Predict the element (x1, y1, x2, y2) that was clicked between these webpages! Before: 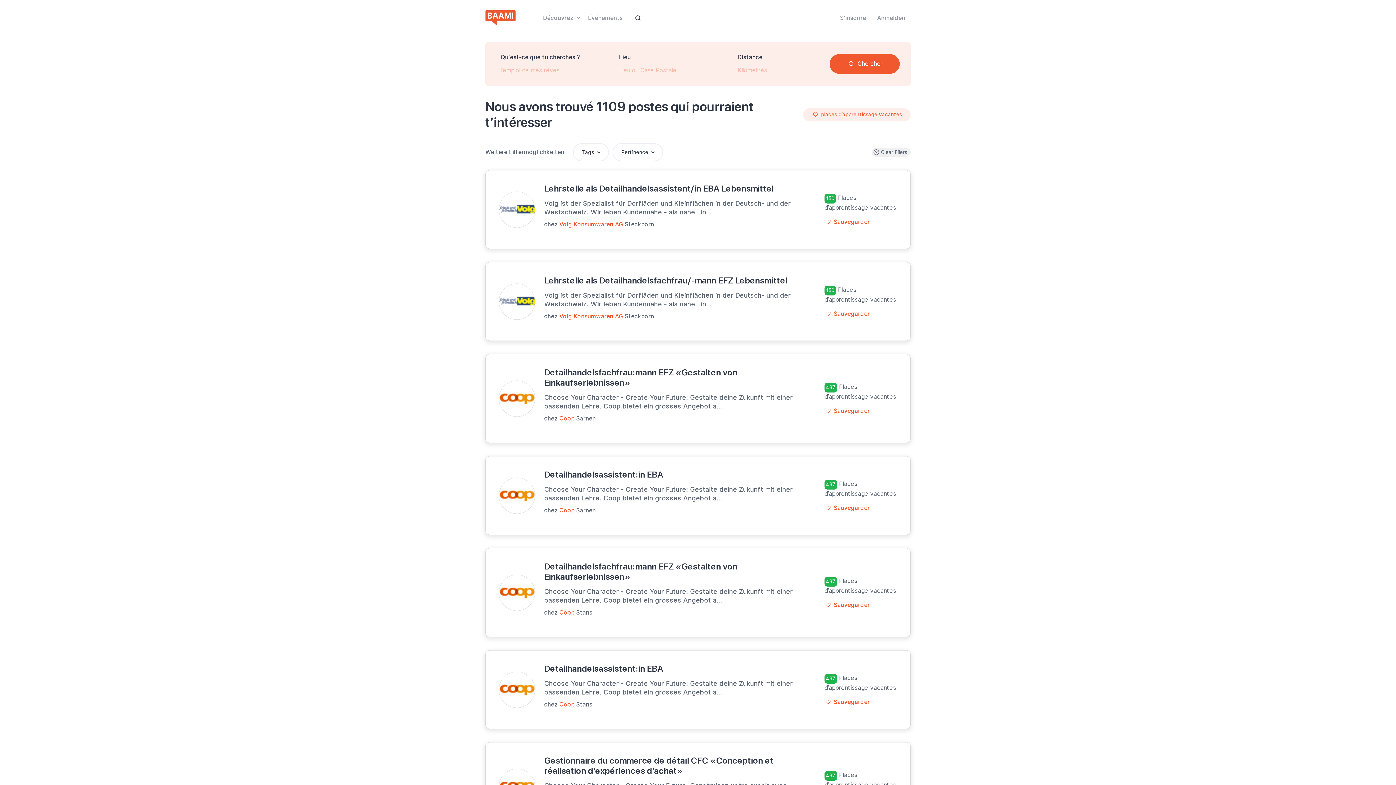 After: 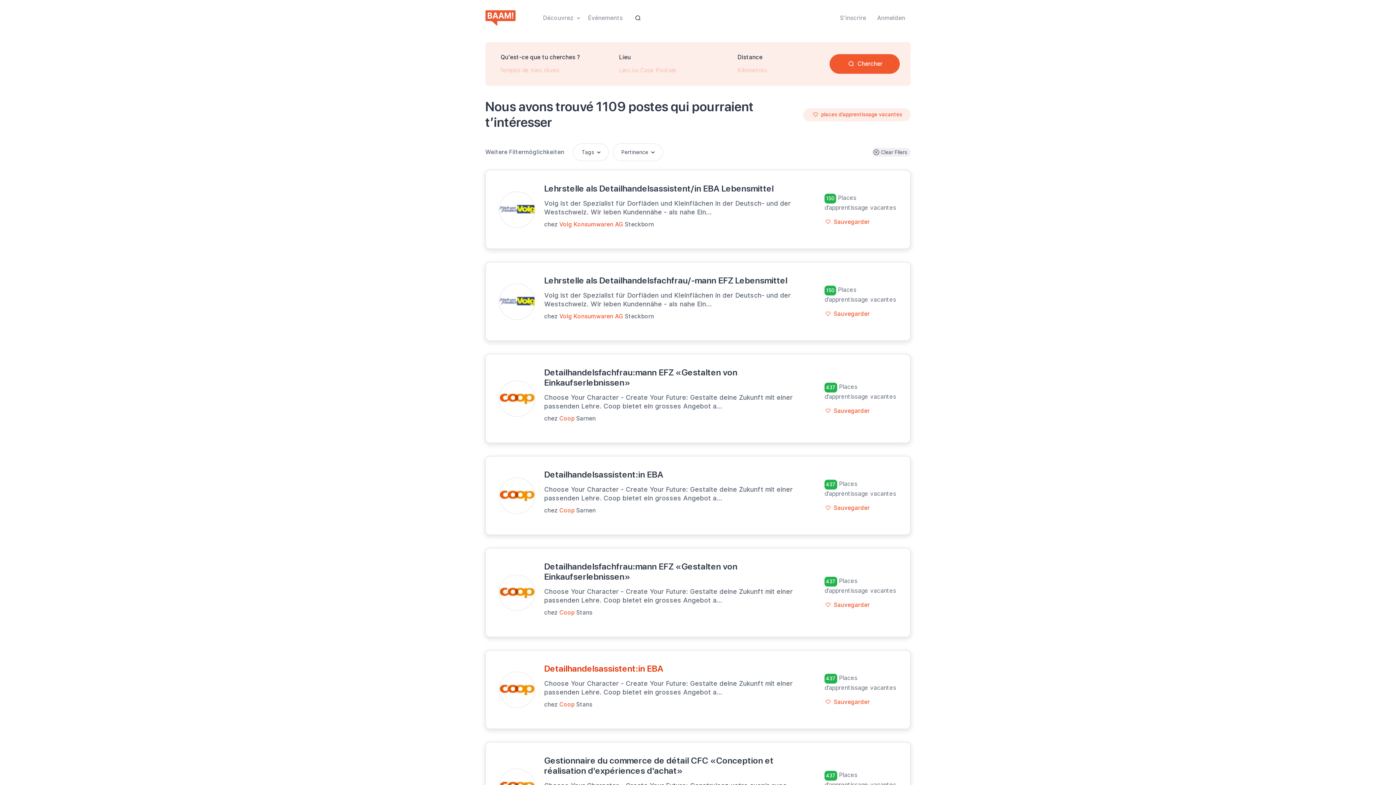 Action: bbox: (544, 663, 663, 674) label: Detailhandelsassistent:in EBA